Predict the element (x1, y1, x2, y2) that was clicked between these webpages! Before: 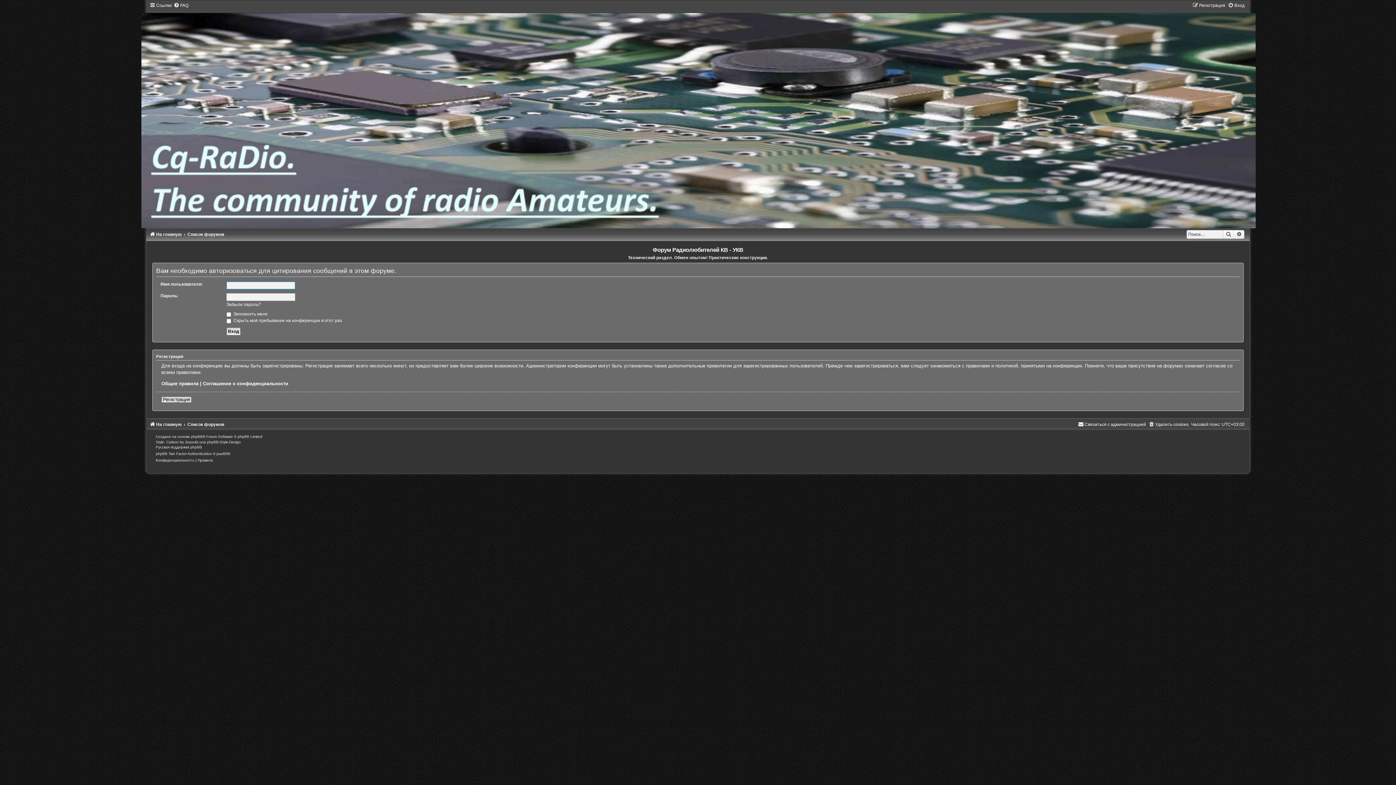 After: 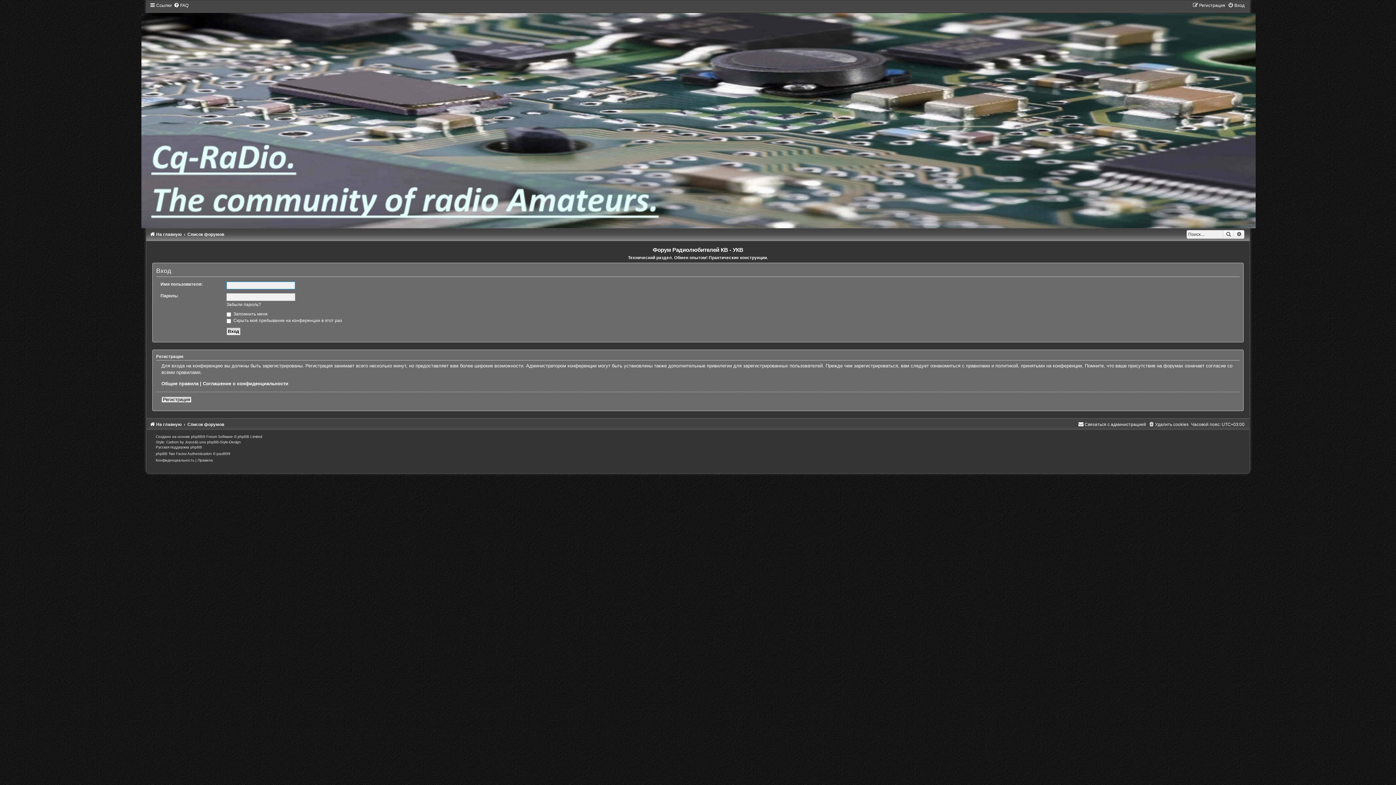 Action: bbox: (1228, 2, 1244, 8) label: Вход